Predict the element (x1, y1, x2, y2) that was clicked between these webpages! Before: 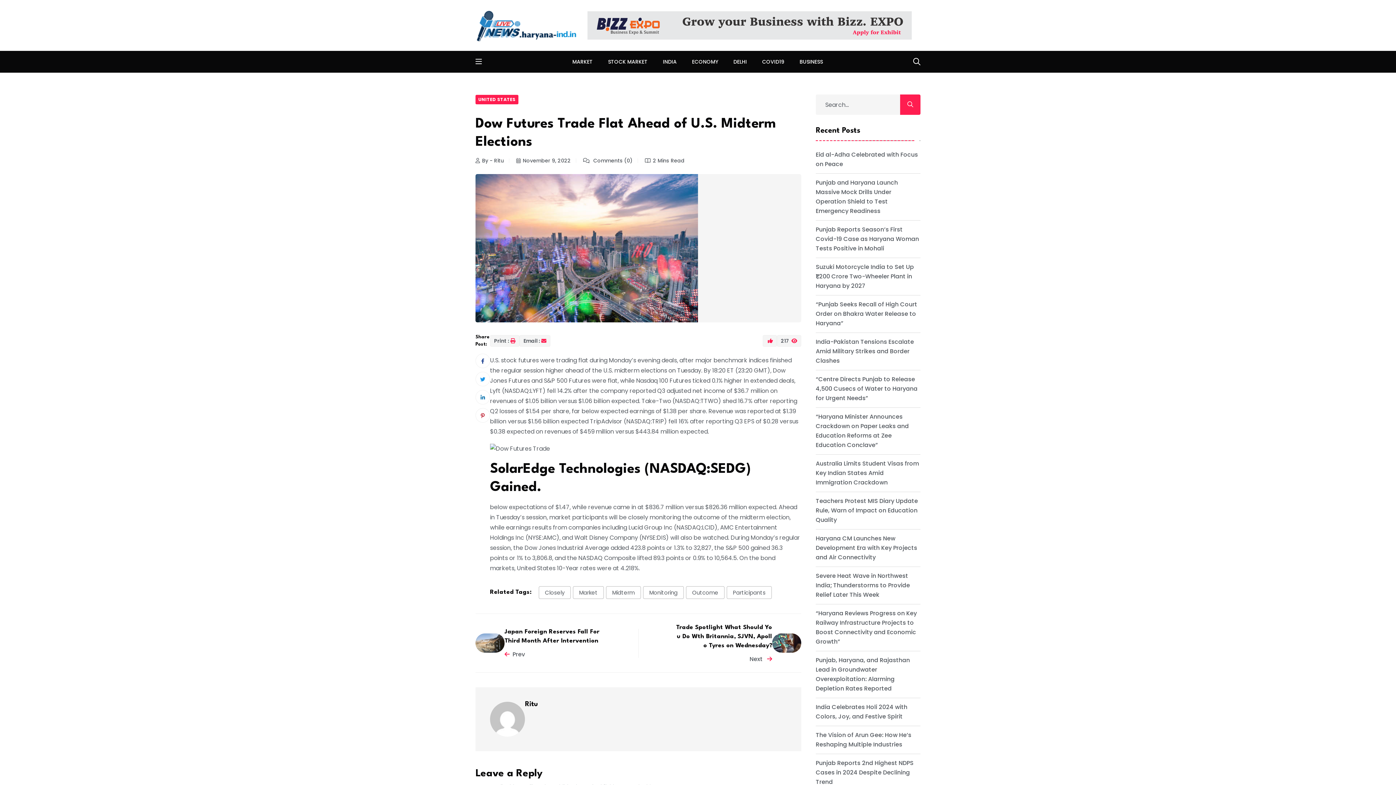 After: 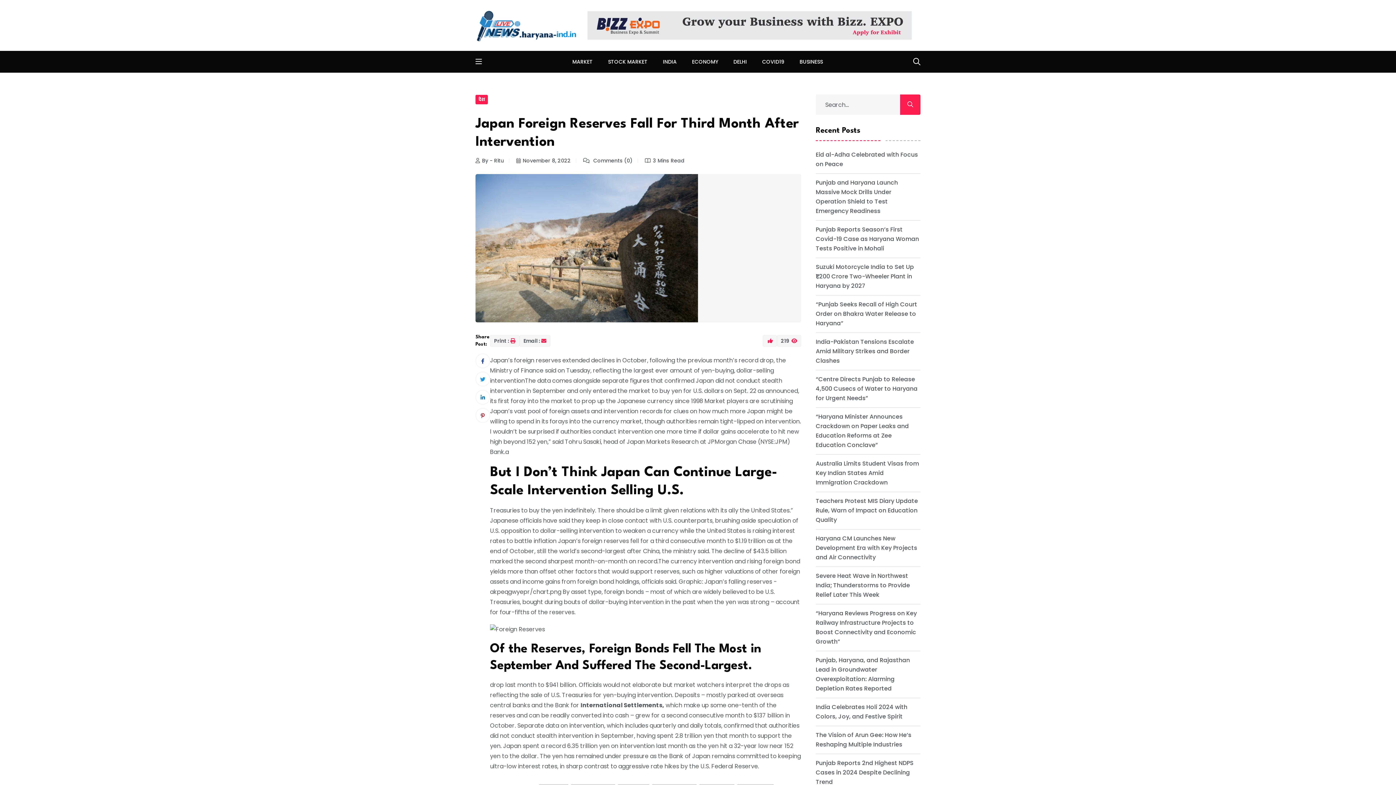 Action: label: Prev bbox: (504, 650, 602, 659)